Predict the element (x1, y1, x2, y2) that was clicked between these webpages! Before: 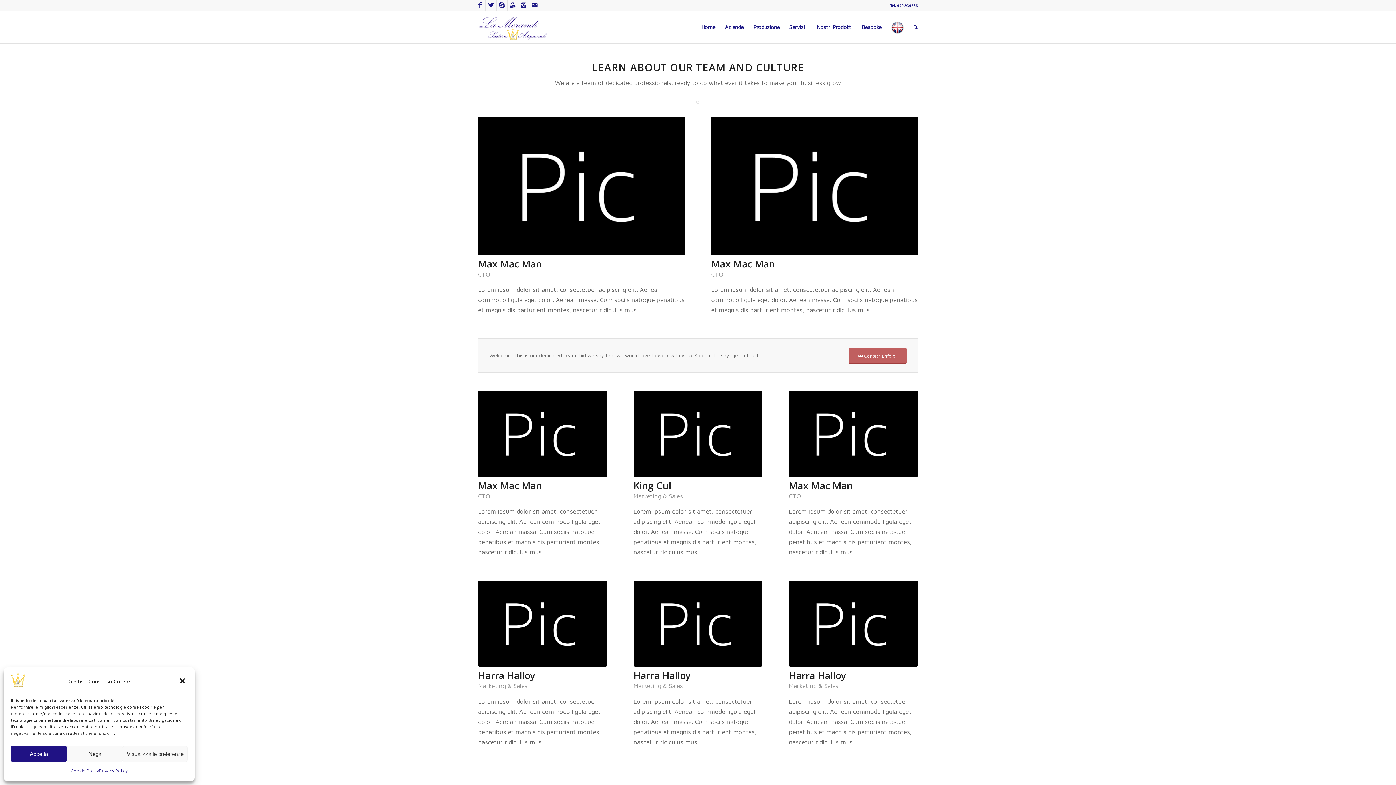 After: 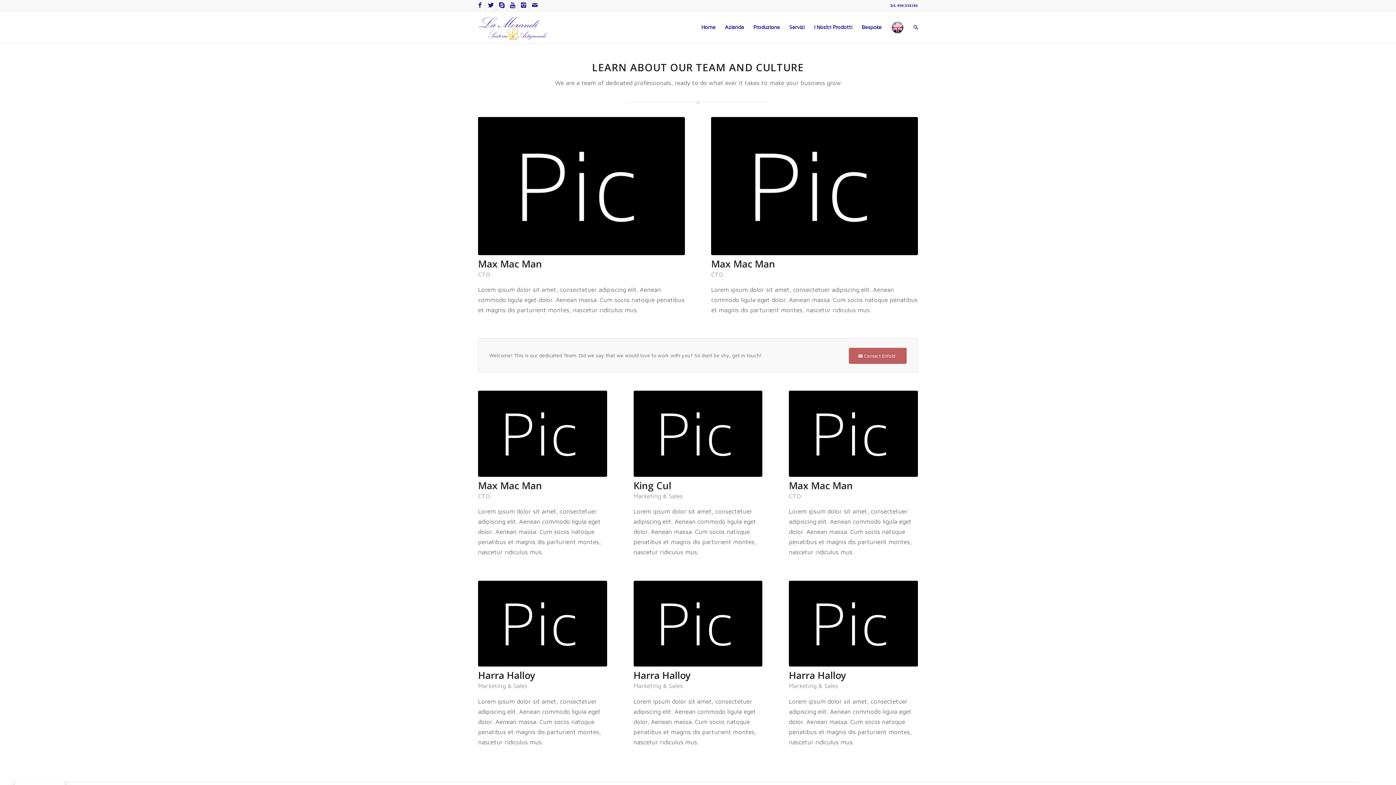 Action: bbox: (66, 746, 122, 762) label: Nega